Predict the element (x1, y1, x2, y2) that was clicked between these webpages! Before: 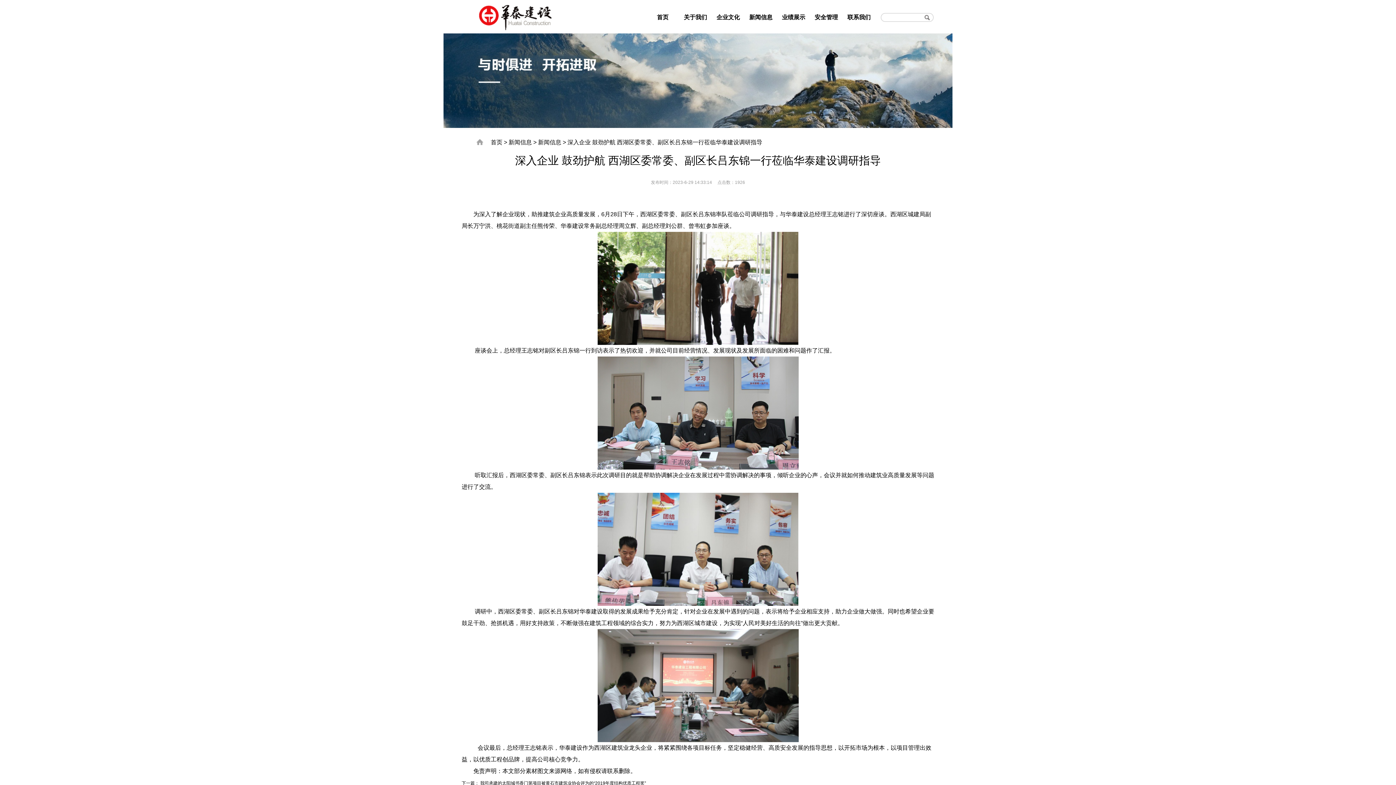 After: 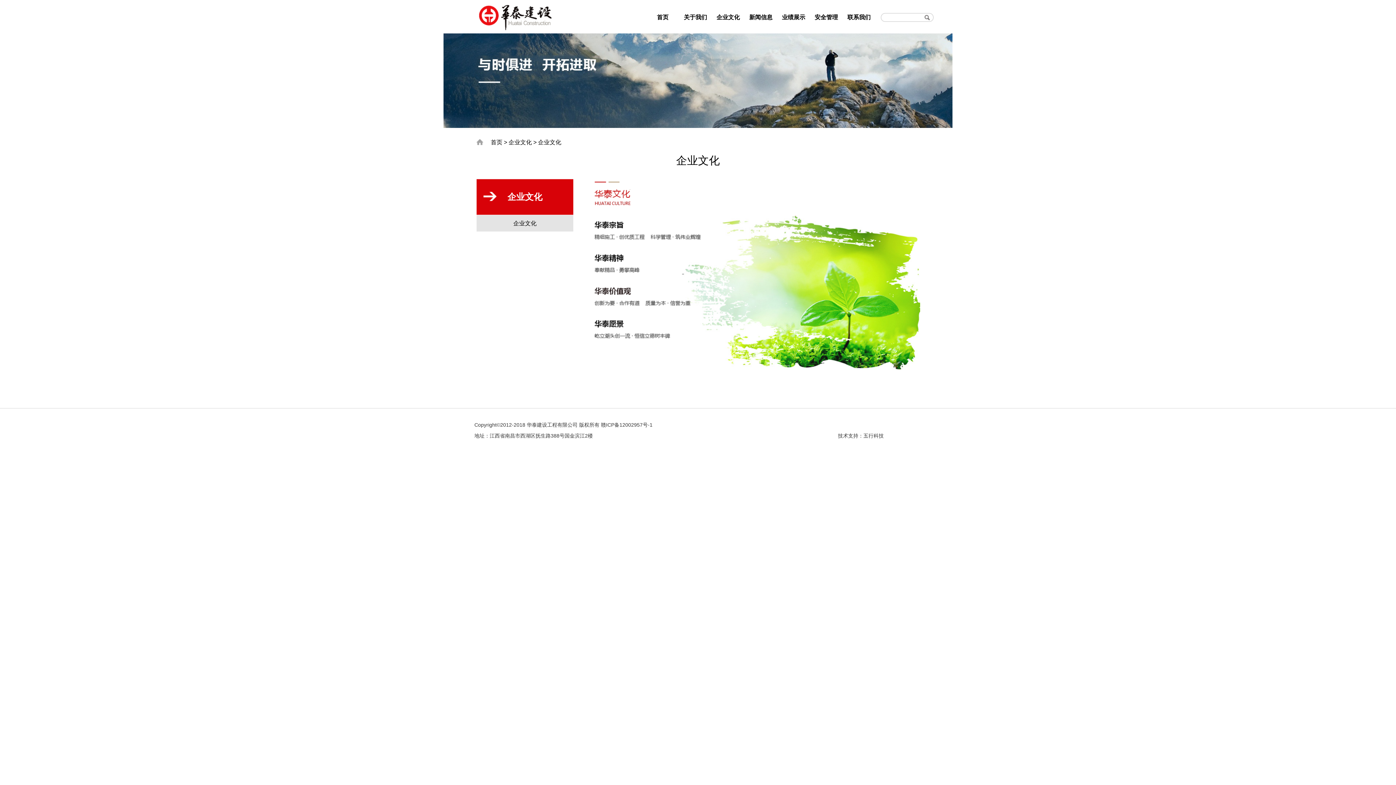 Action: label: 企业文化 bbox: (716, 14, 740, 20)